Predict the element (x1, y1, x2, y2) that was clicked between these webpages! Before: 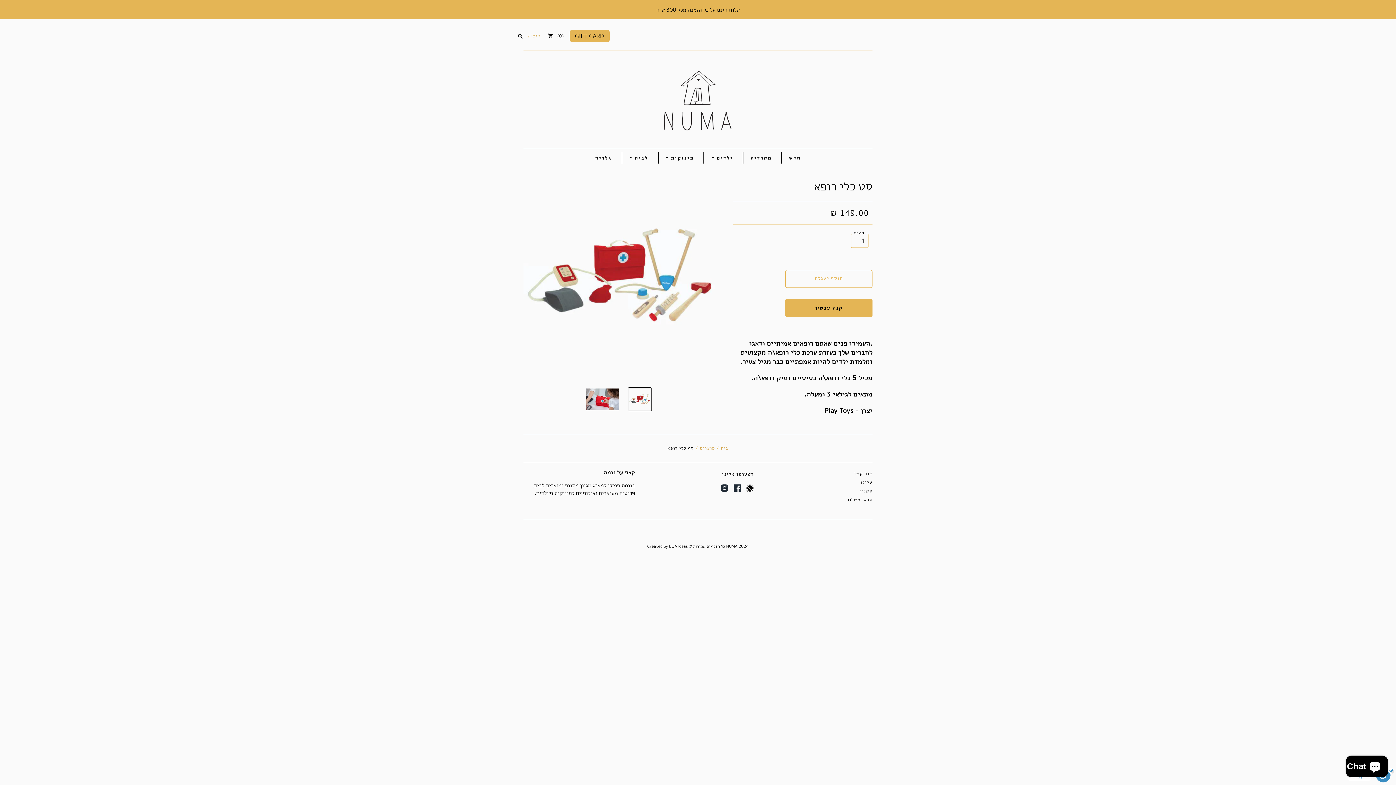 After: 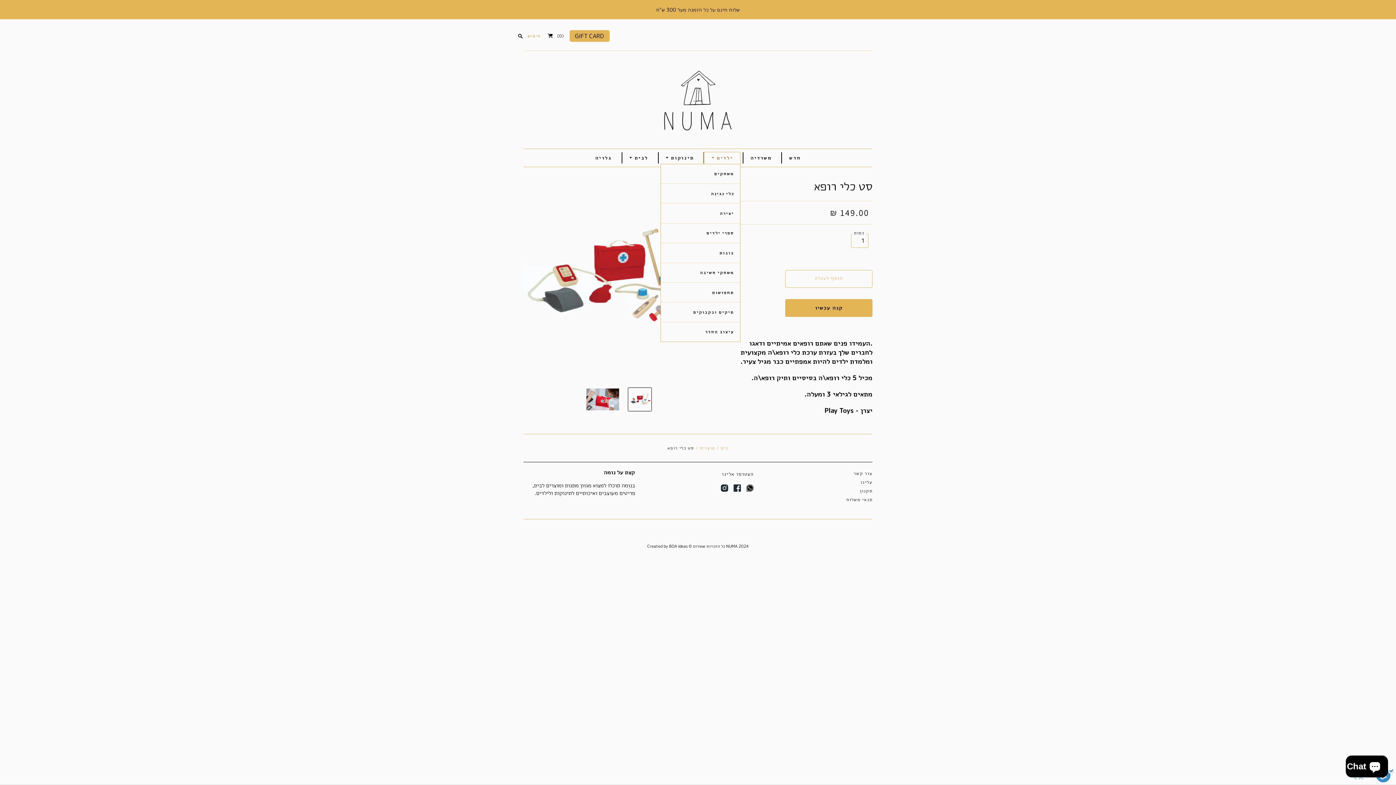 Action: label: ילדים  bbox: (703, 152, 740, 163)